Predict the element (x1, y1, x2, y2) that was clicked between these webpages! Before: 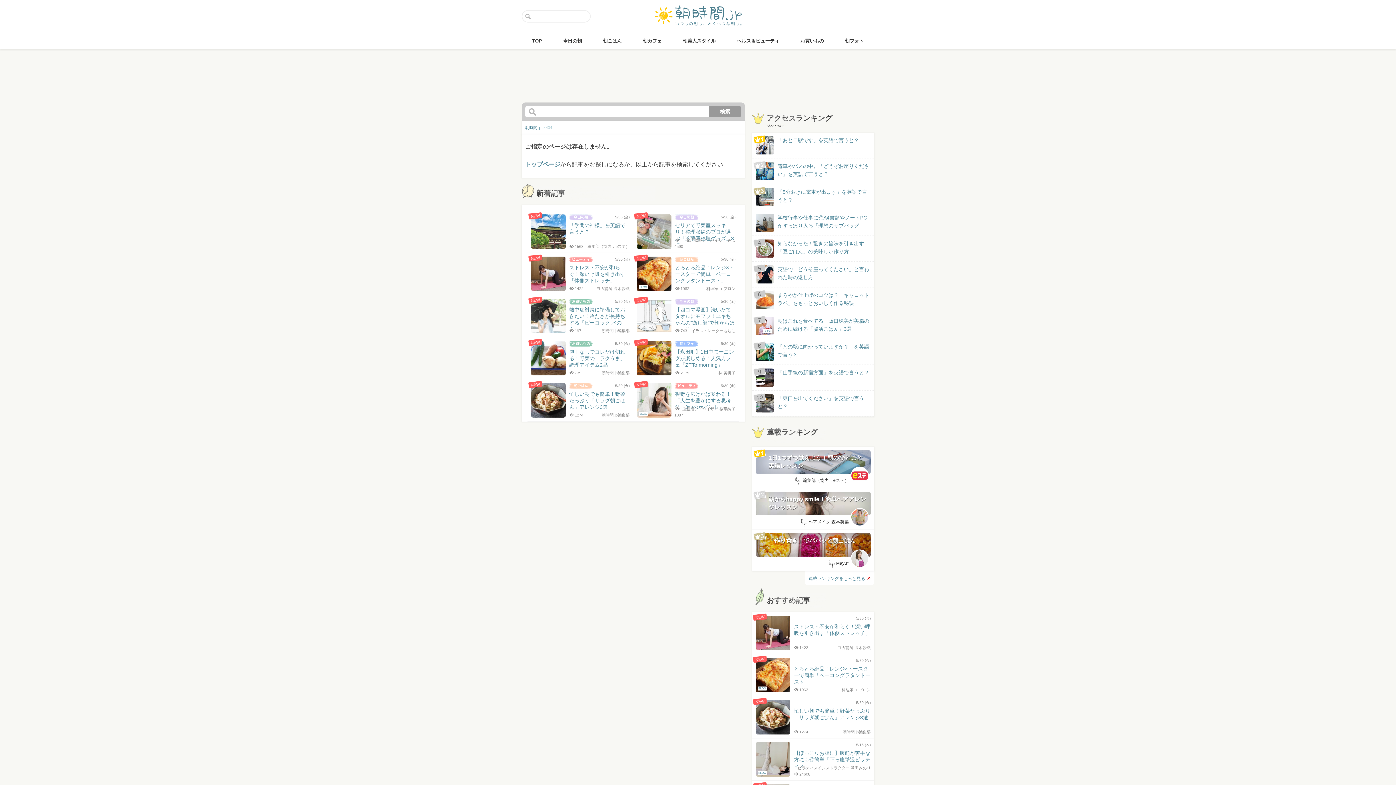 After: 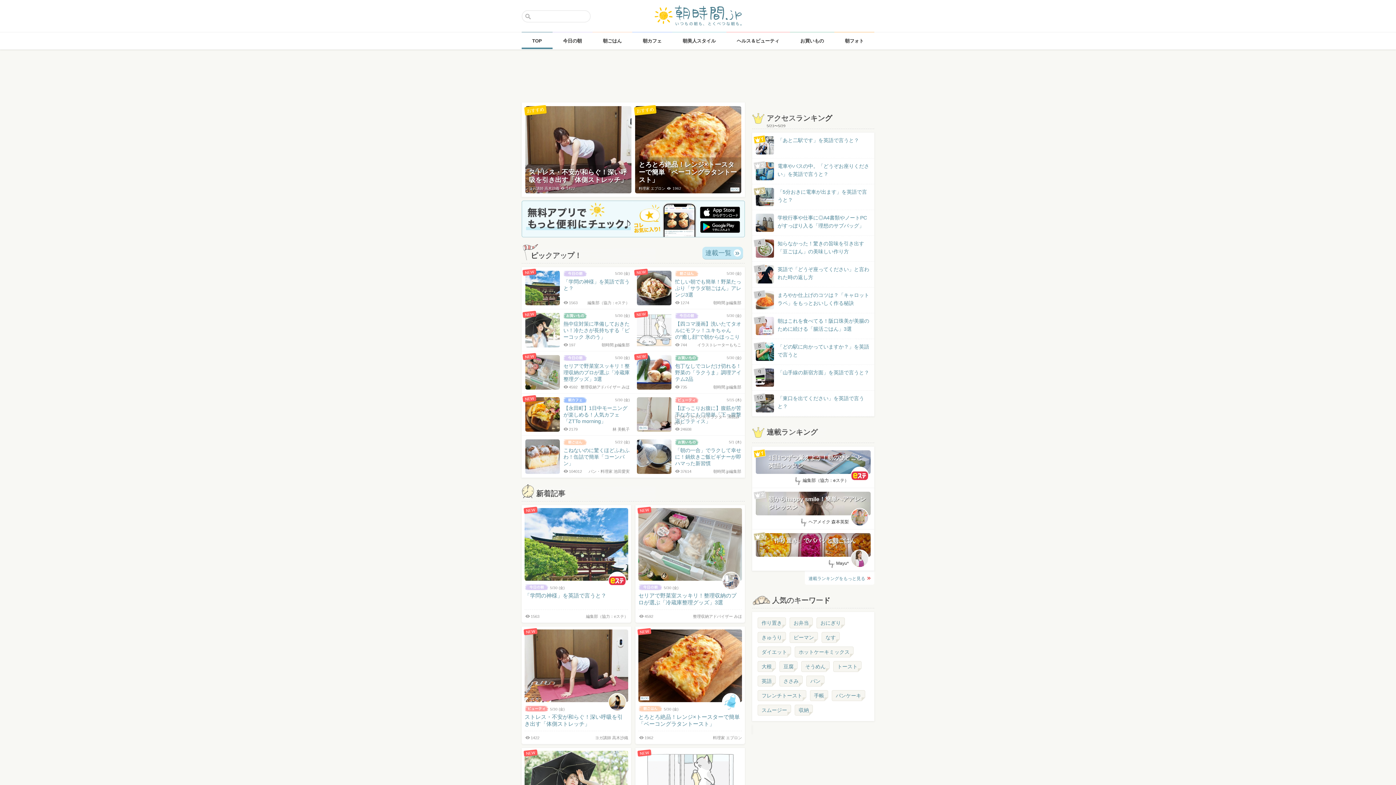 Action: bbox: (525, 161, 560, 167) label: トップページ